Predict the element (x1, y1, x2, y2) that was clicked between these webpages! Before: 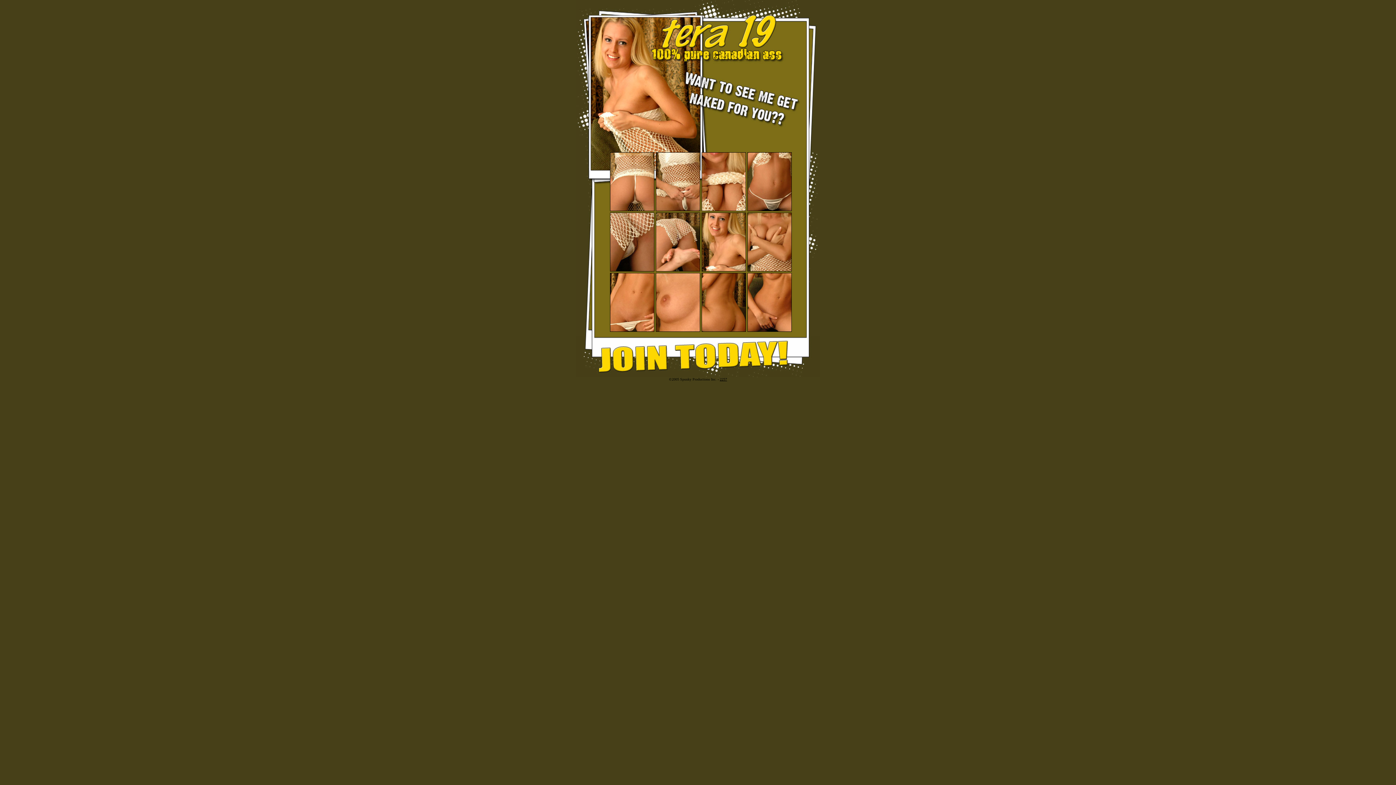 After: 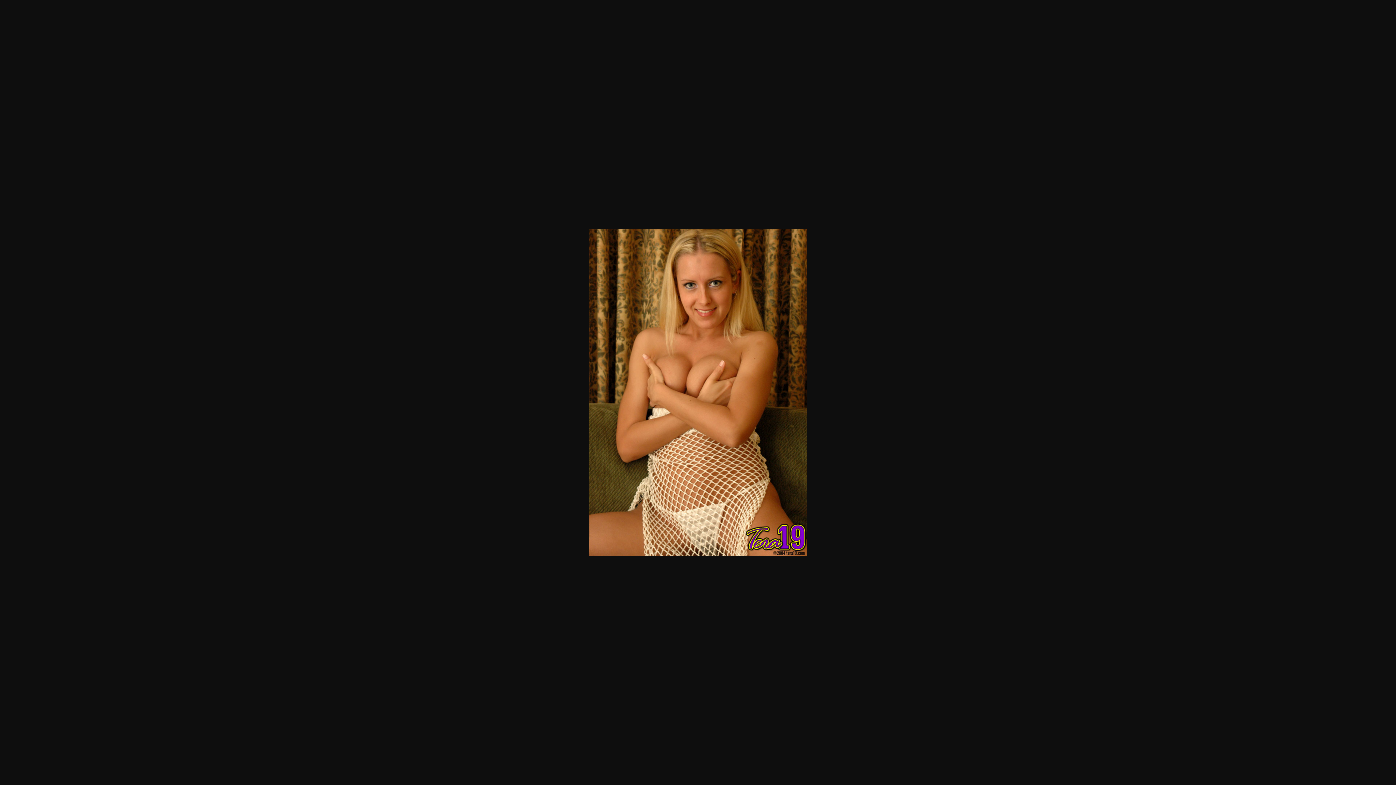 Action: bbox: (747, 266, 791, 272)